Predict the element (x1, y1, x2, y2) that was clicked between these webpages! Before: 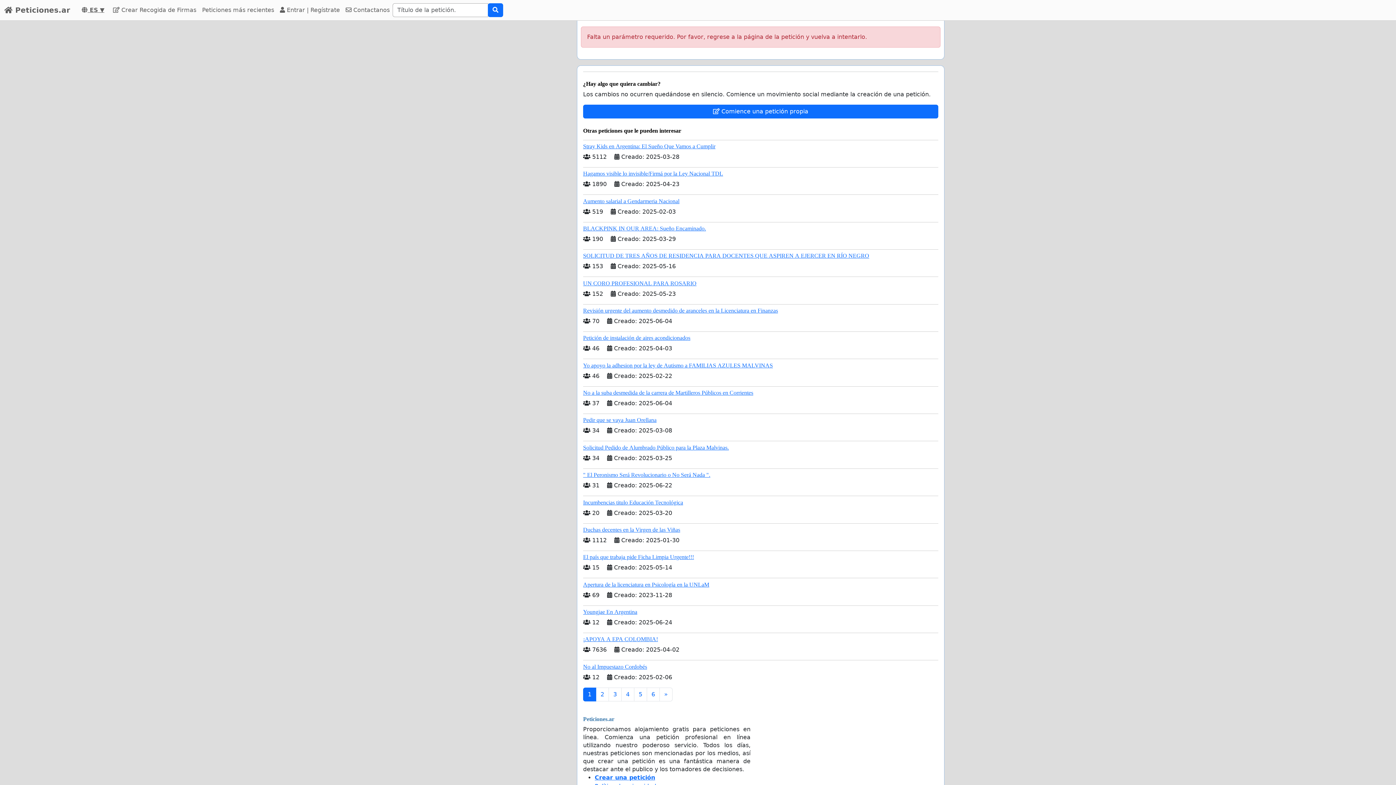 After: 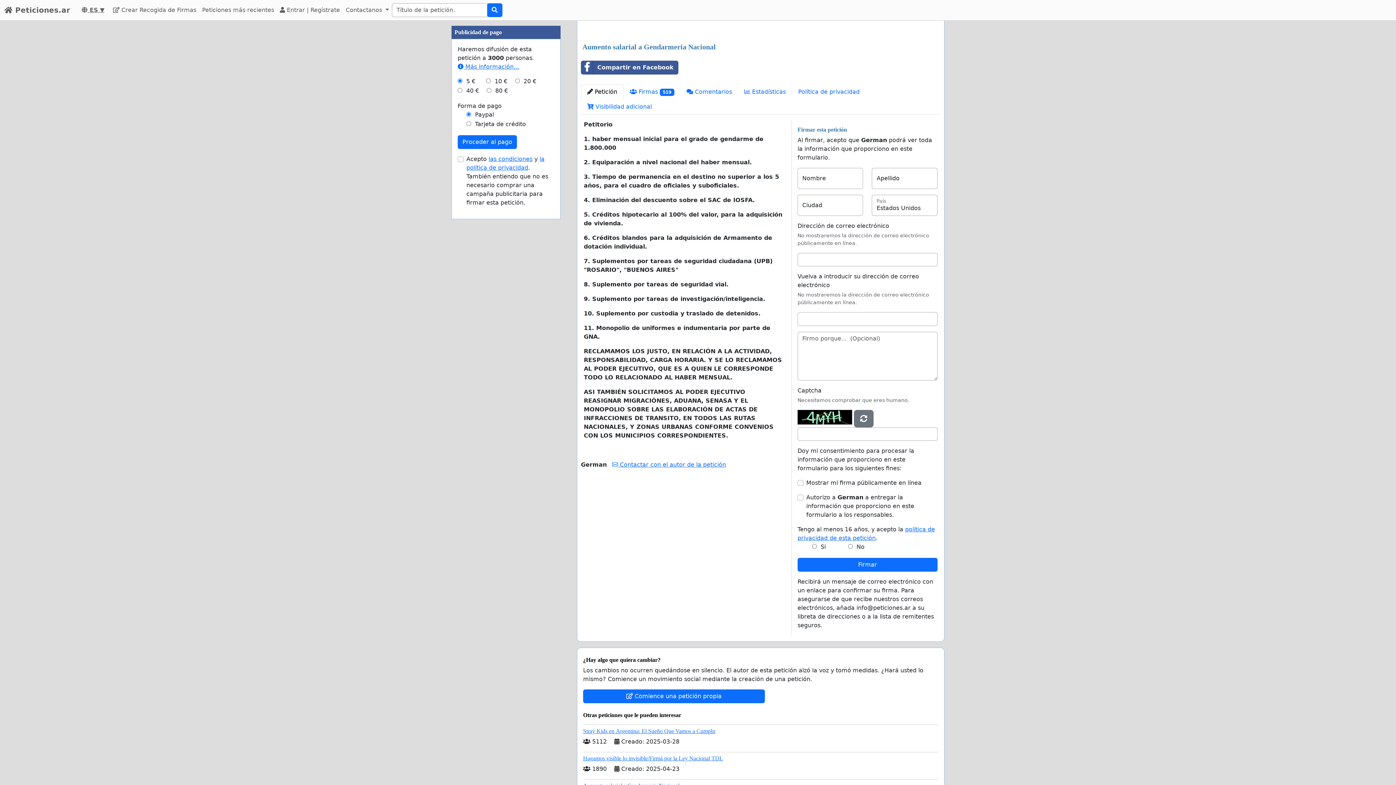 Action: label: Aumento salarial a Gendarmeria Nacional bbox: (583, 198, 679, 204)